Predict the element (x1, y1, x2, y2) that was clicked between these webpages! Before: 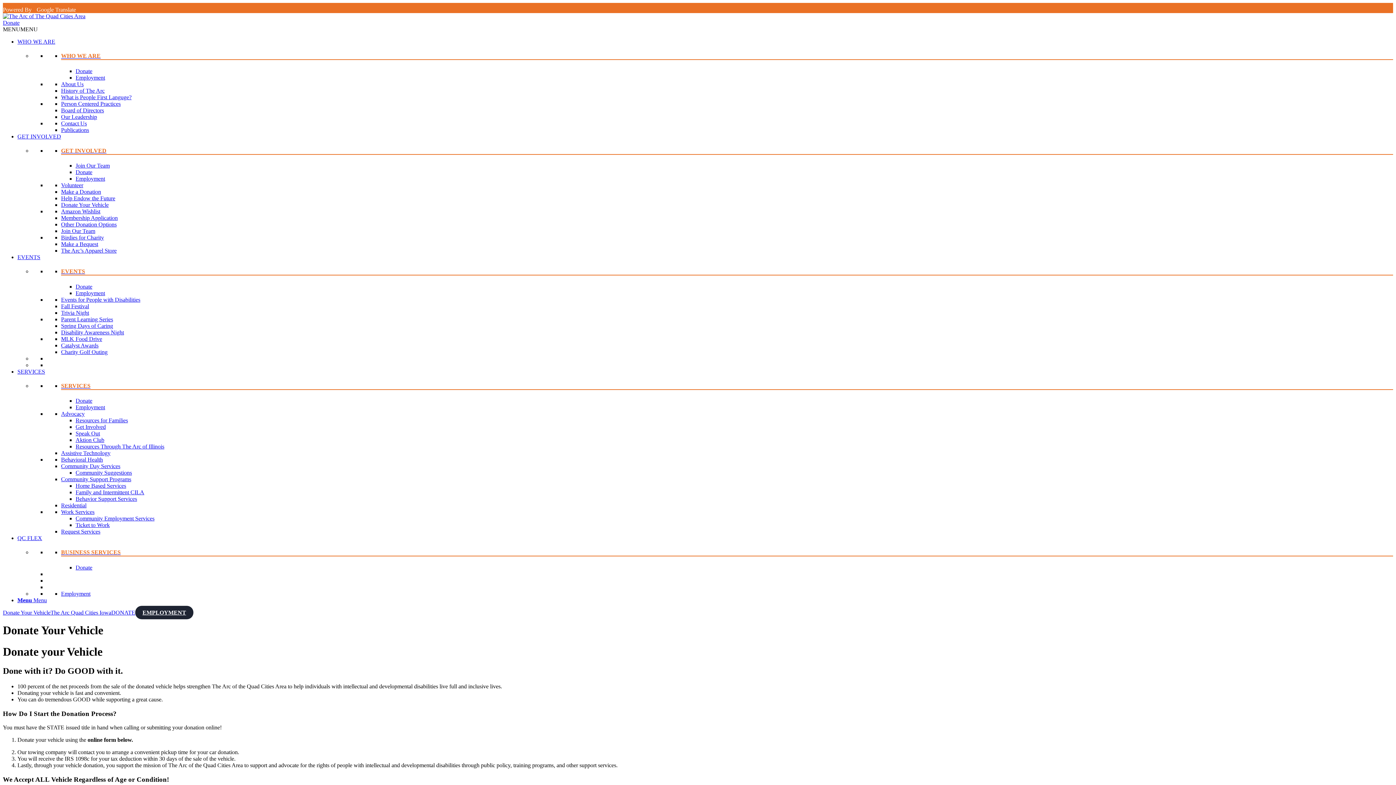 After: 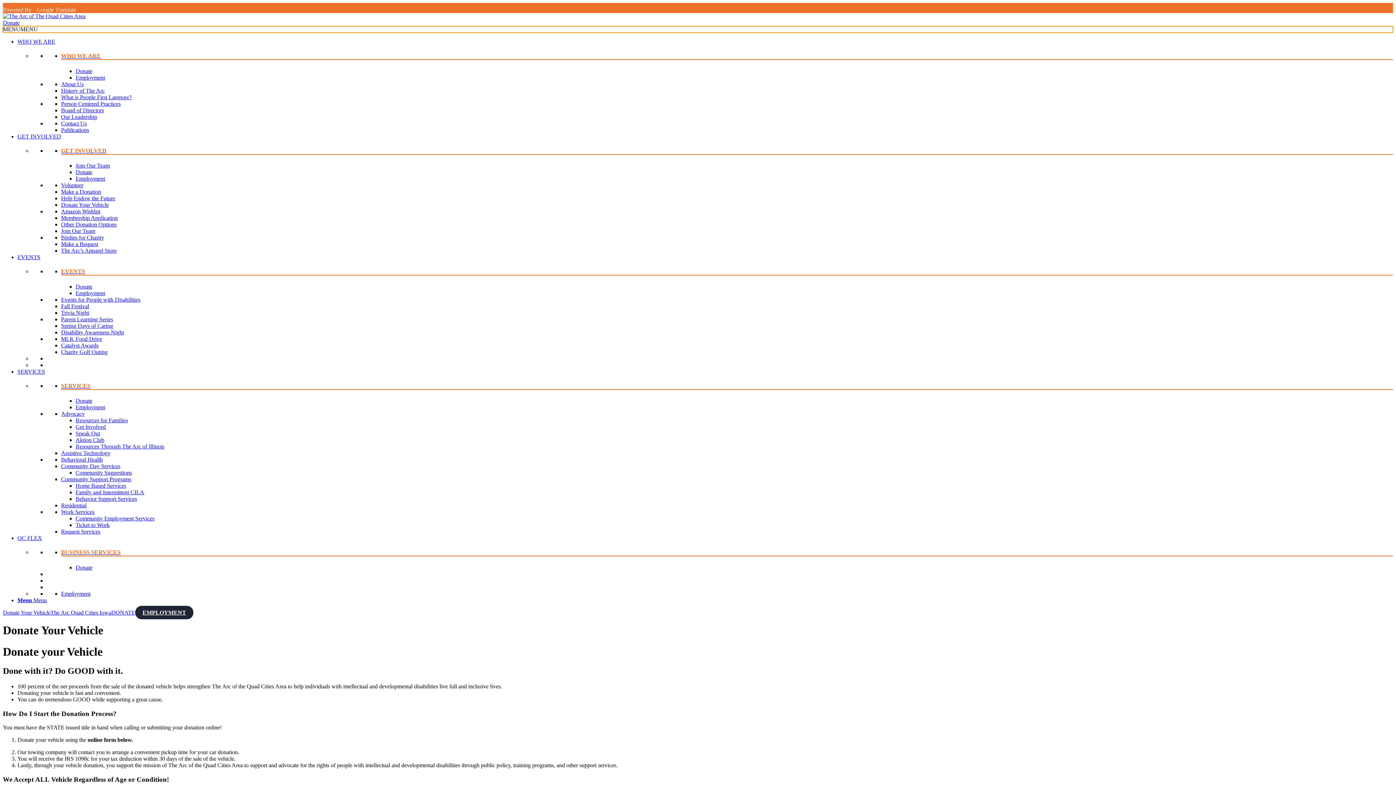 Action: bbox: (2, 26, 37, 32) label: MENUMENU